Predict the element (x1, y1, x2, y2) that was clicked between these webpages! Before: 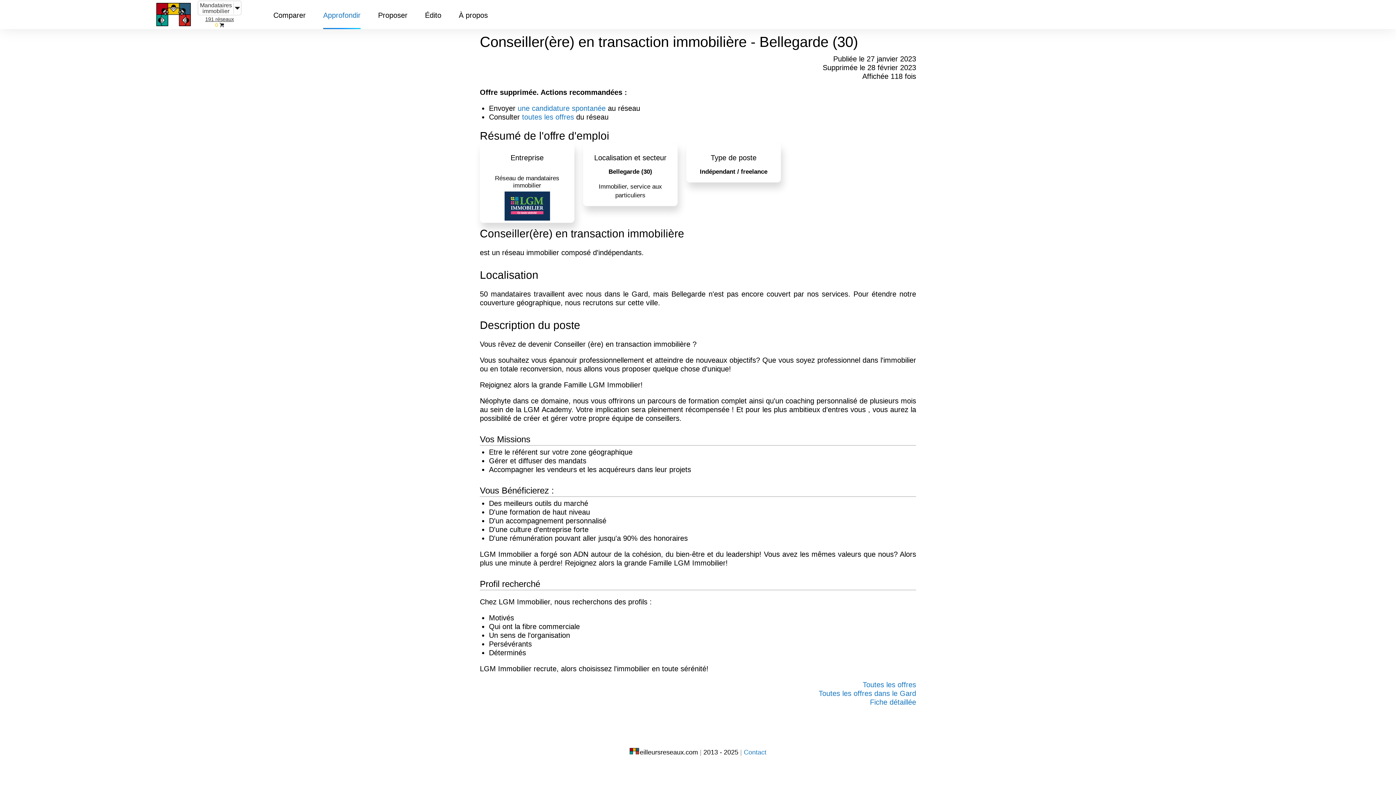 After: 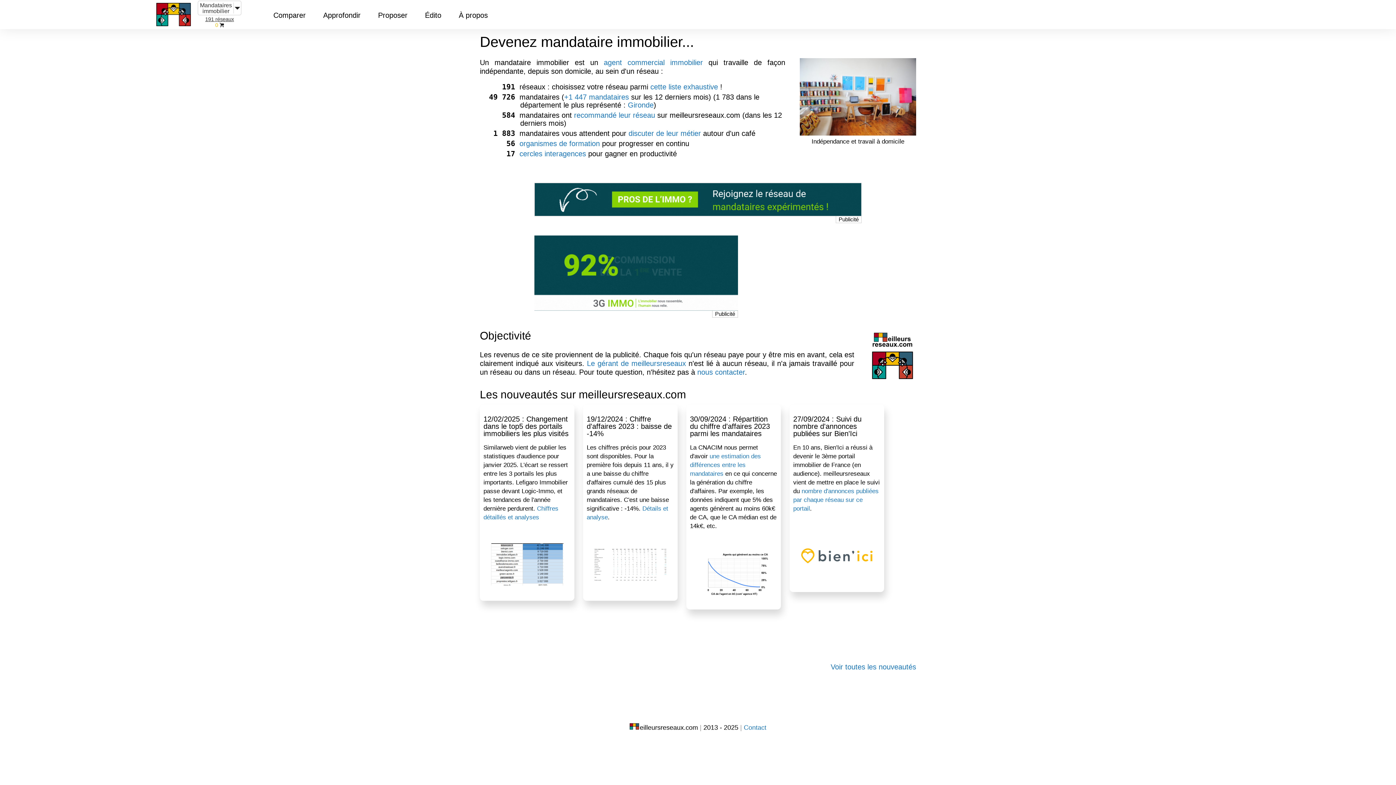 Action: bbox: (156, 19, 190, 27)